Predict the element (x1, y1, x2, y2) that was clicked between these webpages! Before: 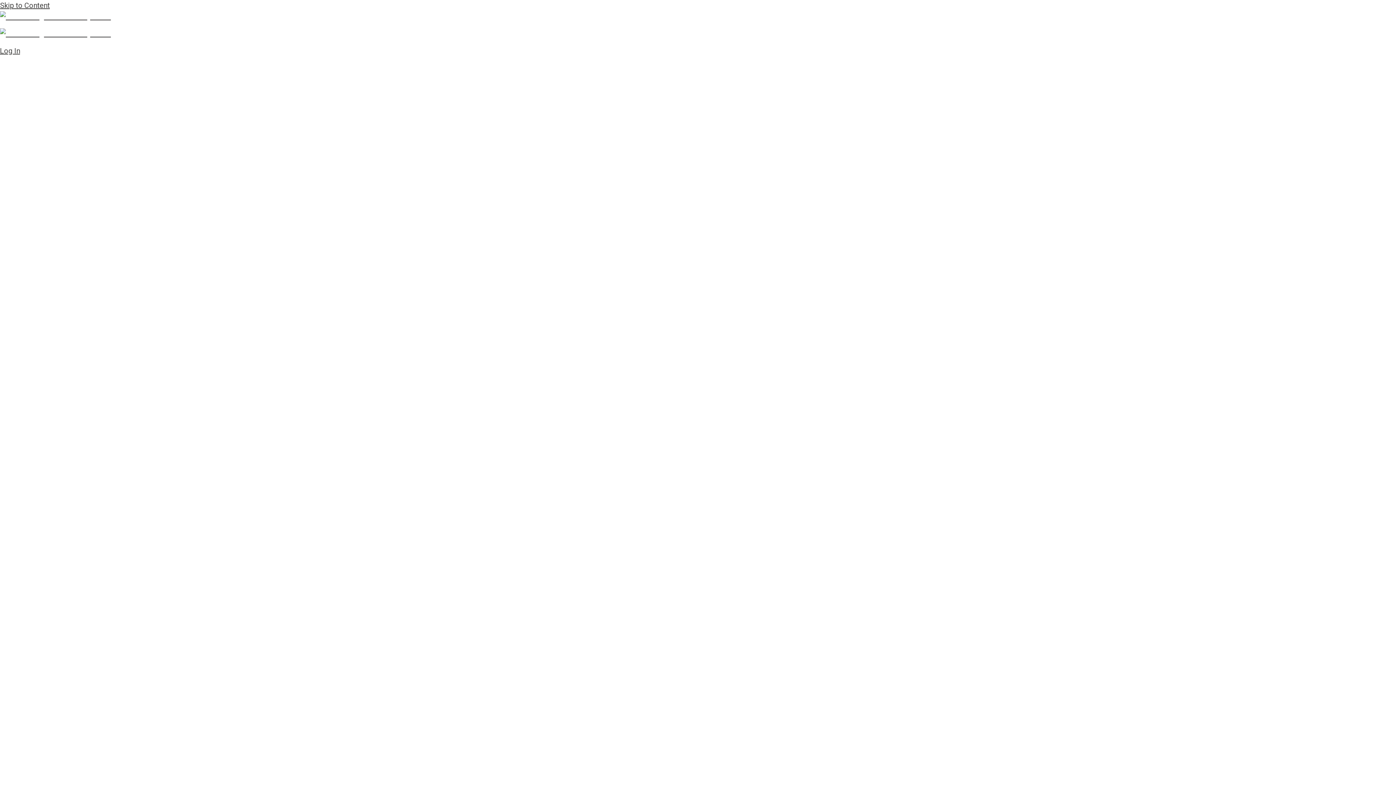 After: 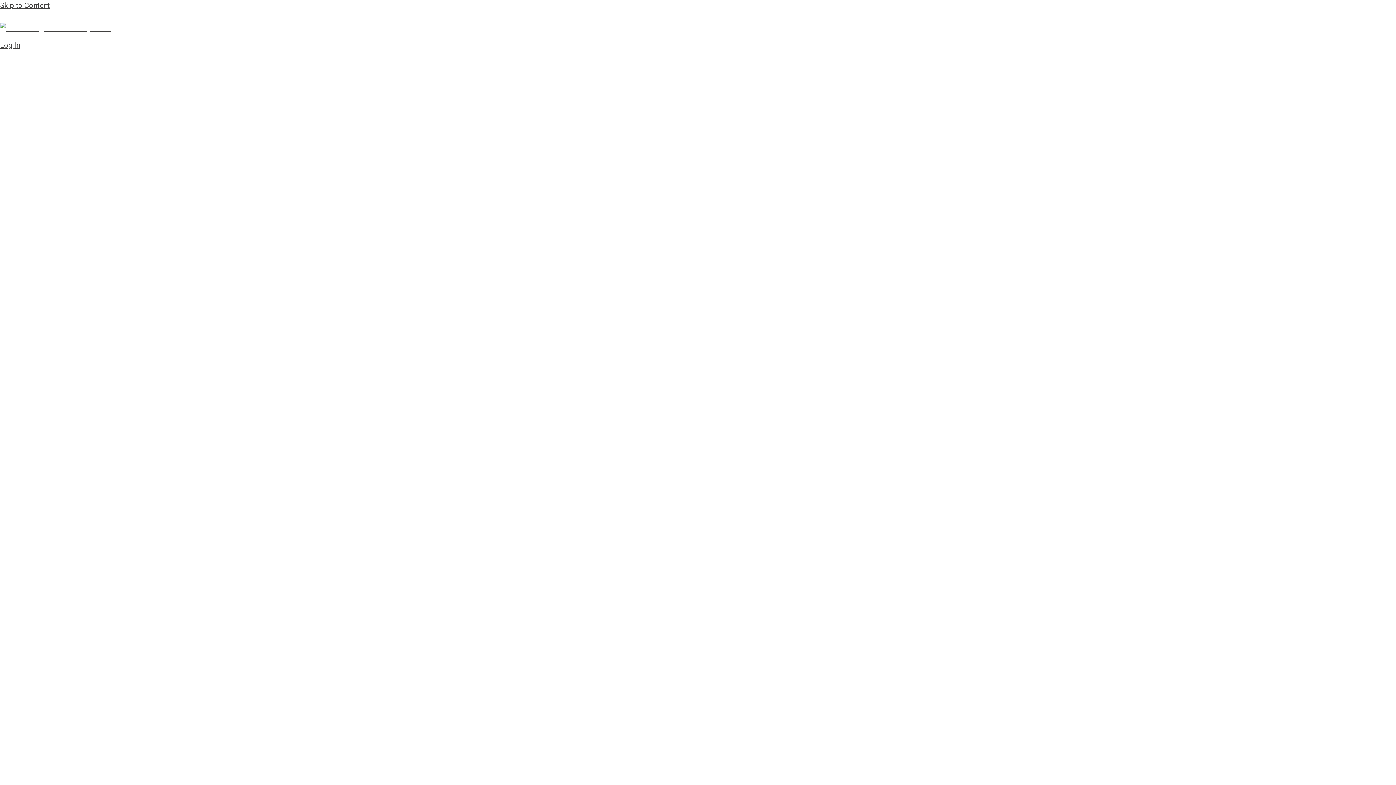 Action: bbox: (0, 12, 110, 21)